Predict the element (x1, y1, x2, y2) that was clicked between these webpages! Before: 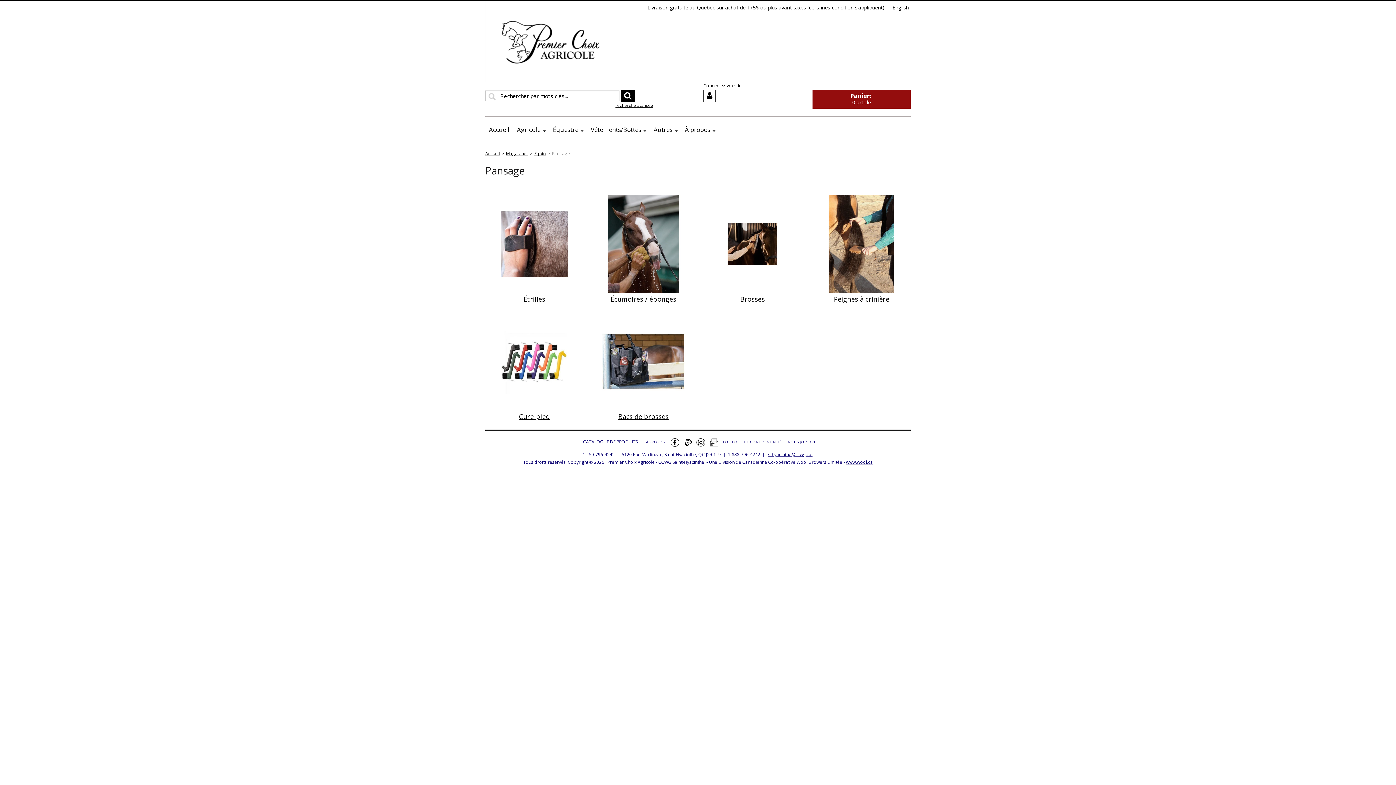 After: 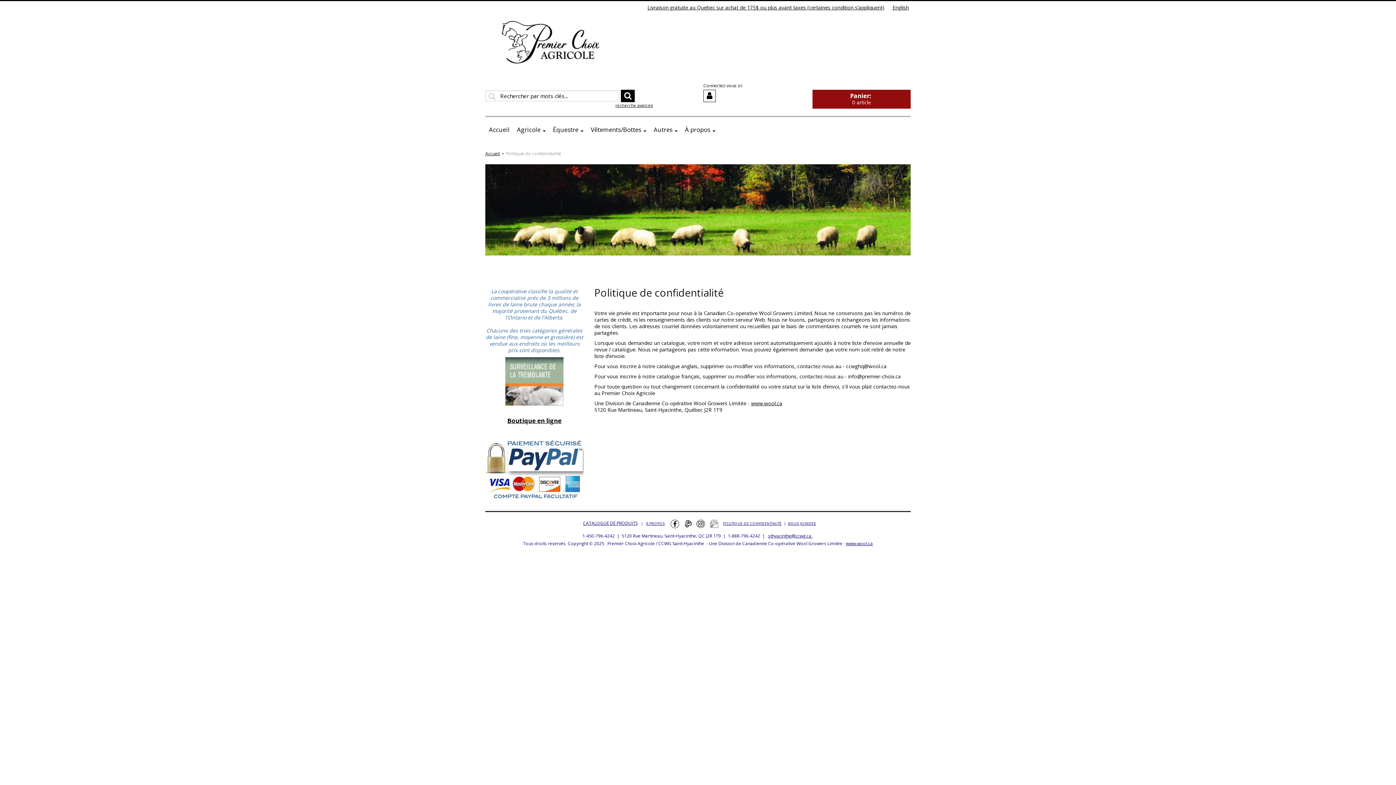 Action: label: POLITIQUE DE CONFIDENTIALITÉ bbox: (723, 439, 781, 444)